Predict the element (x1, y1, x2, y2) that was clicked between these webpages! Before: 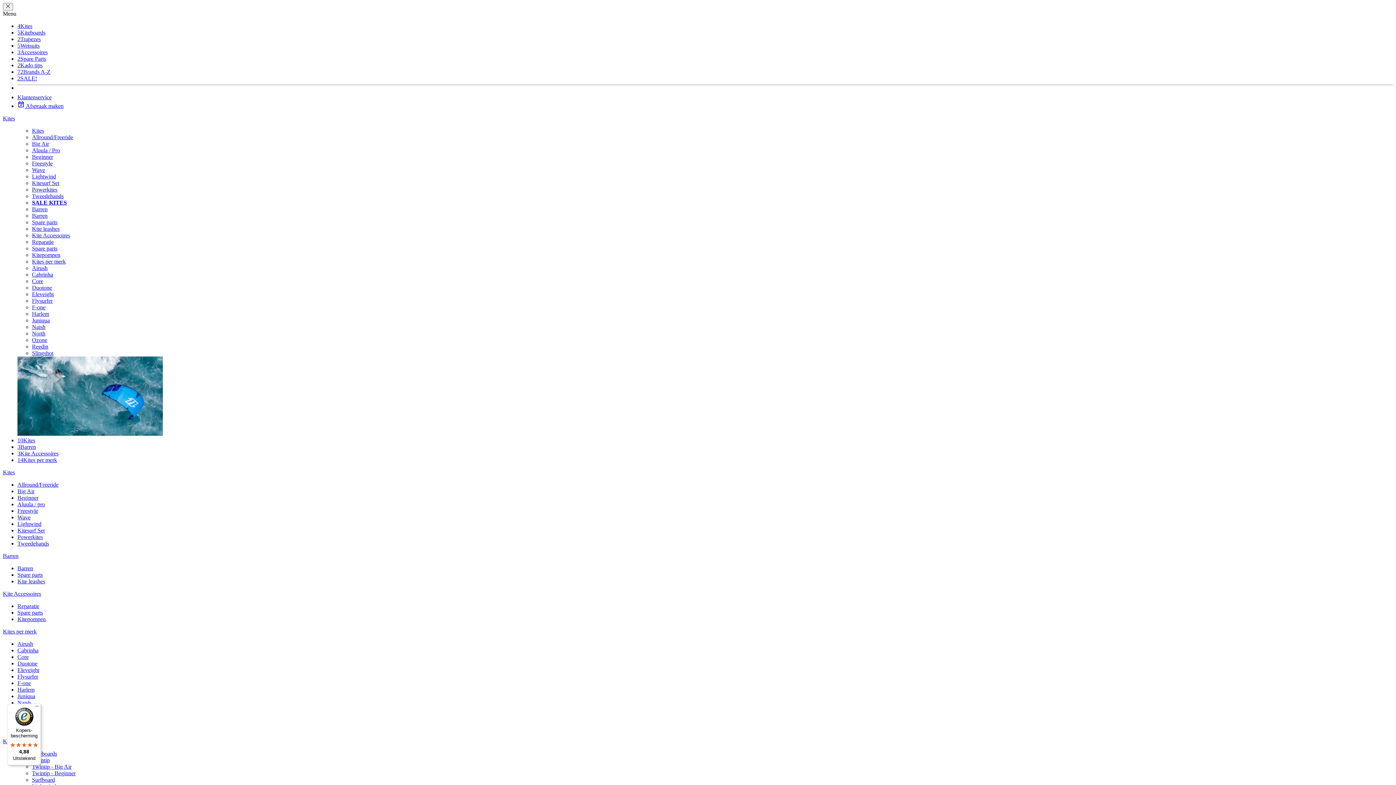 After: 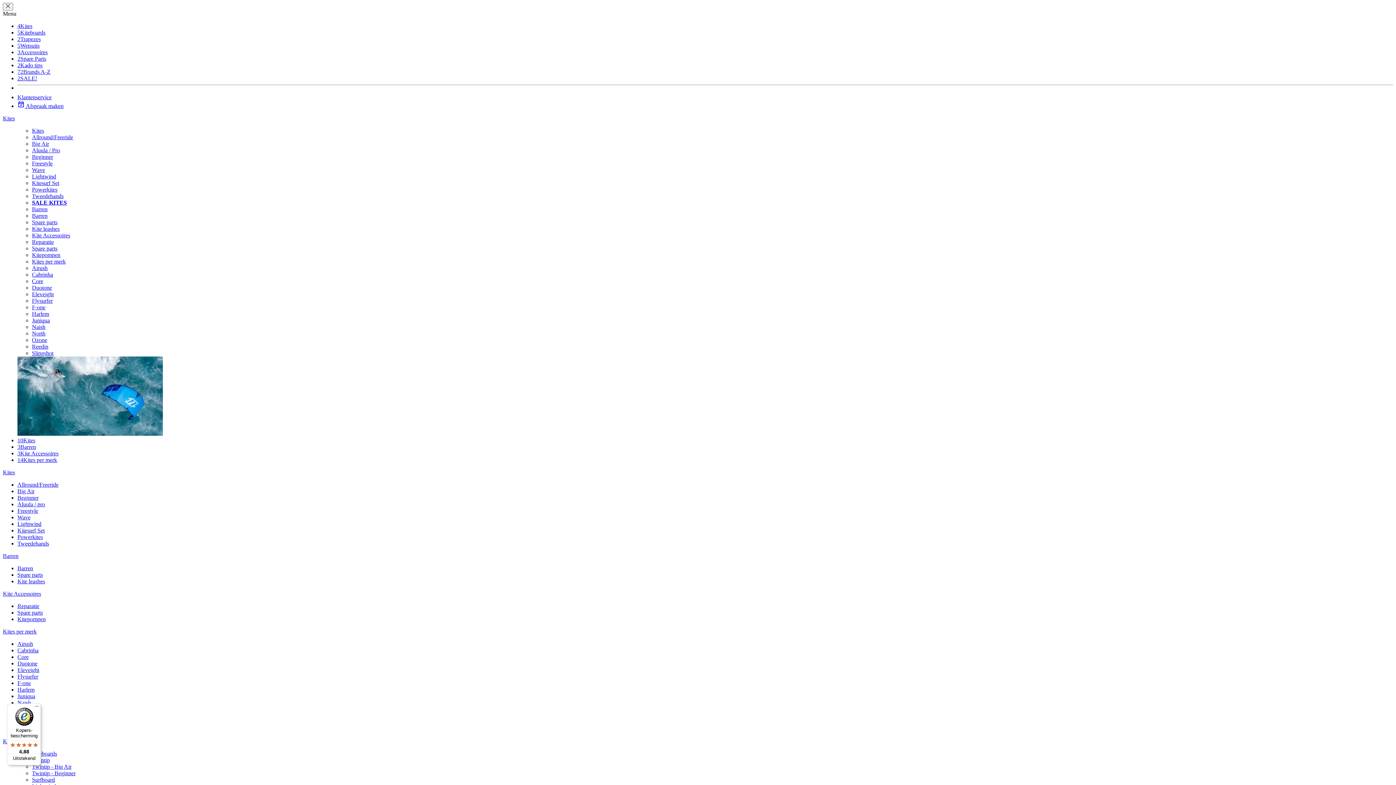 Action: bbox: (32, 153, 53, 160) label: Beginner